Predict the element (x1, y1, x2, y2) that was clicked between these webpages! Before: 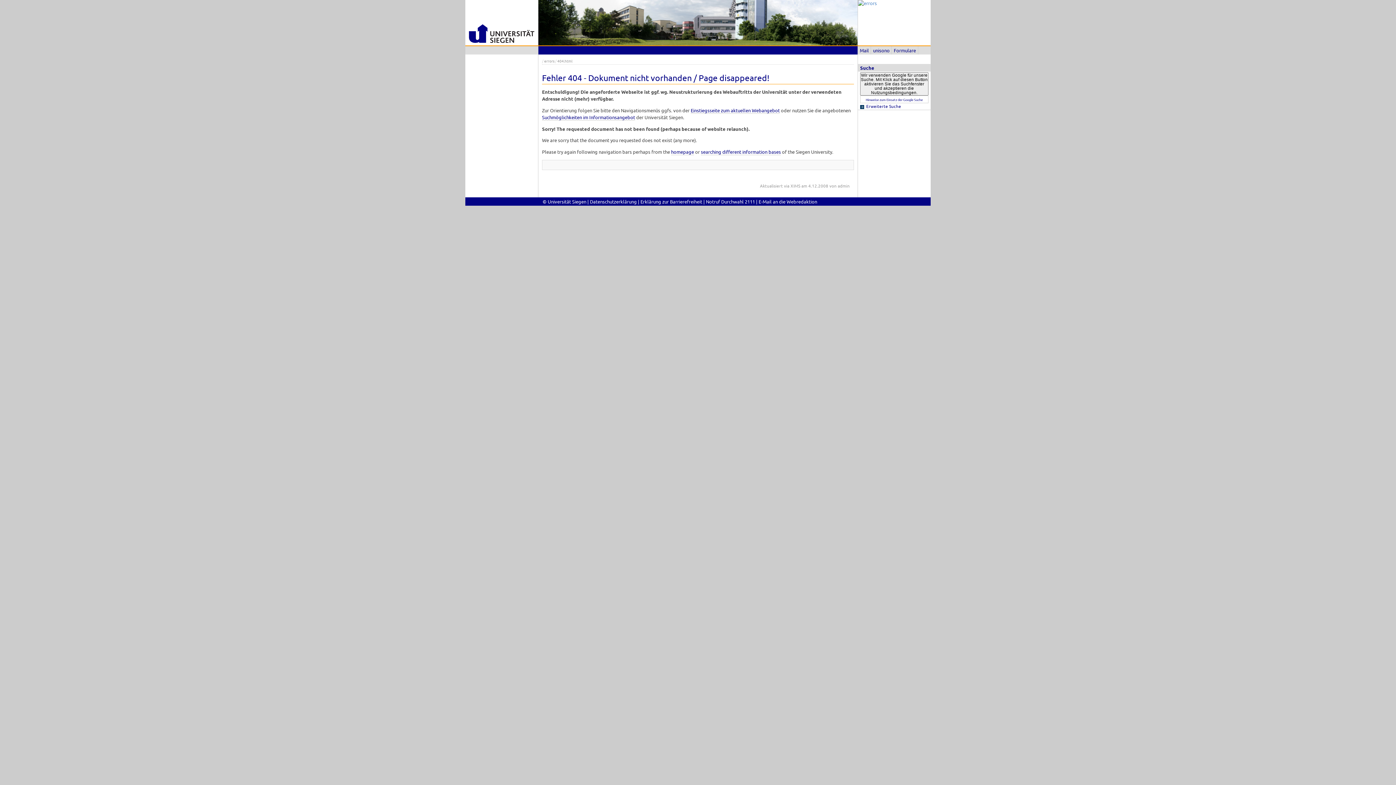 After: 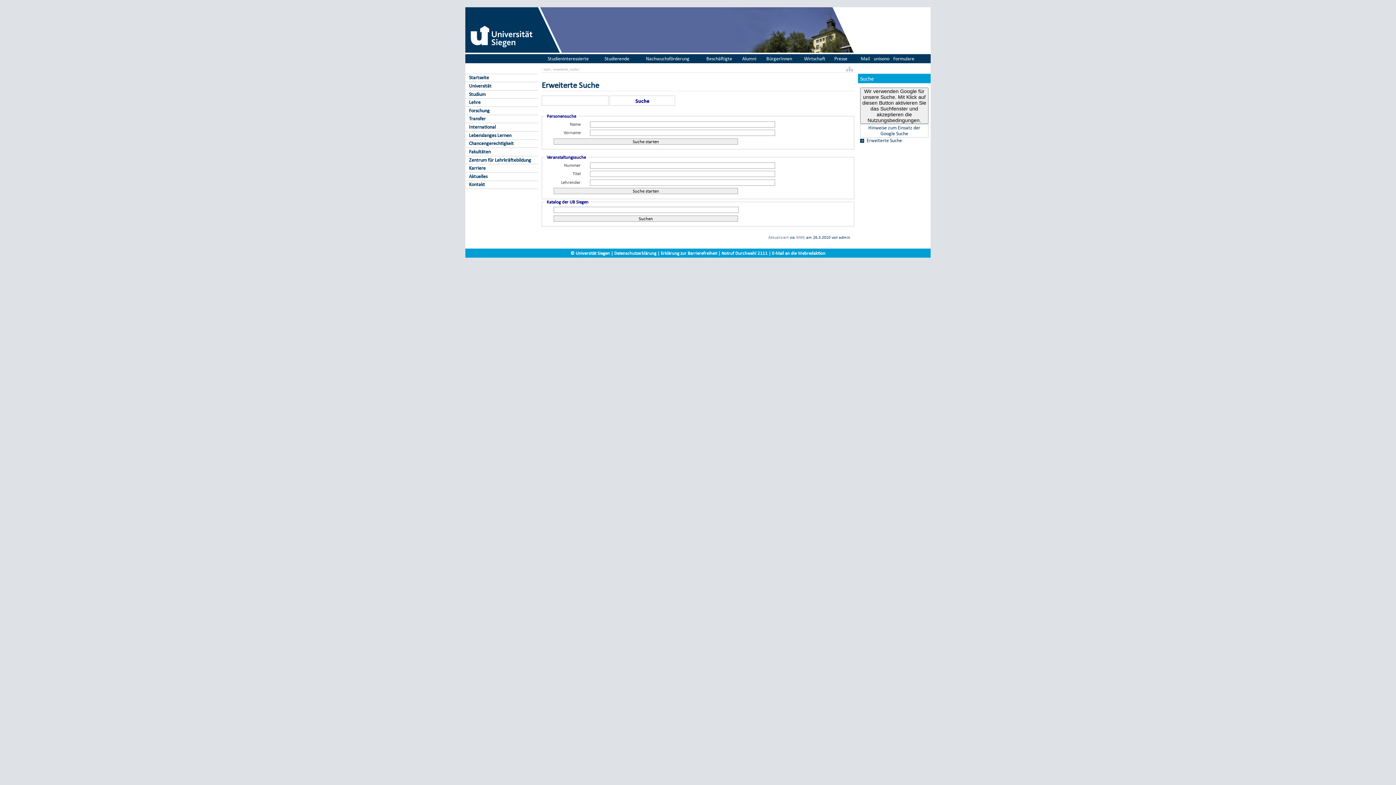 Action: bbox: (701, 148, 781, 155) label: searching different information bases